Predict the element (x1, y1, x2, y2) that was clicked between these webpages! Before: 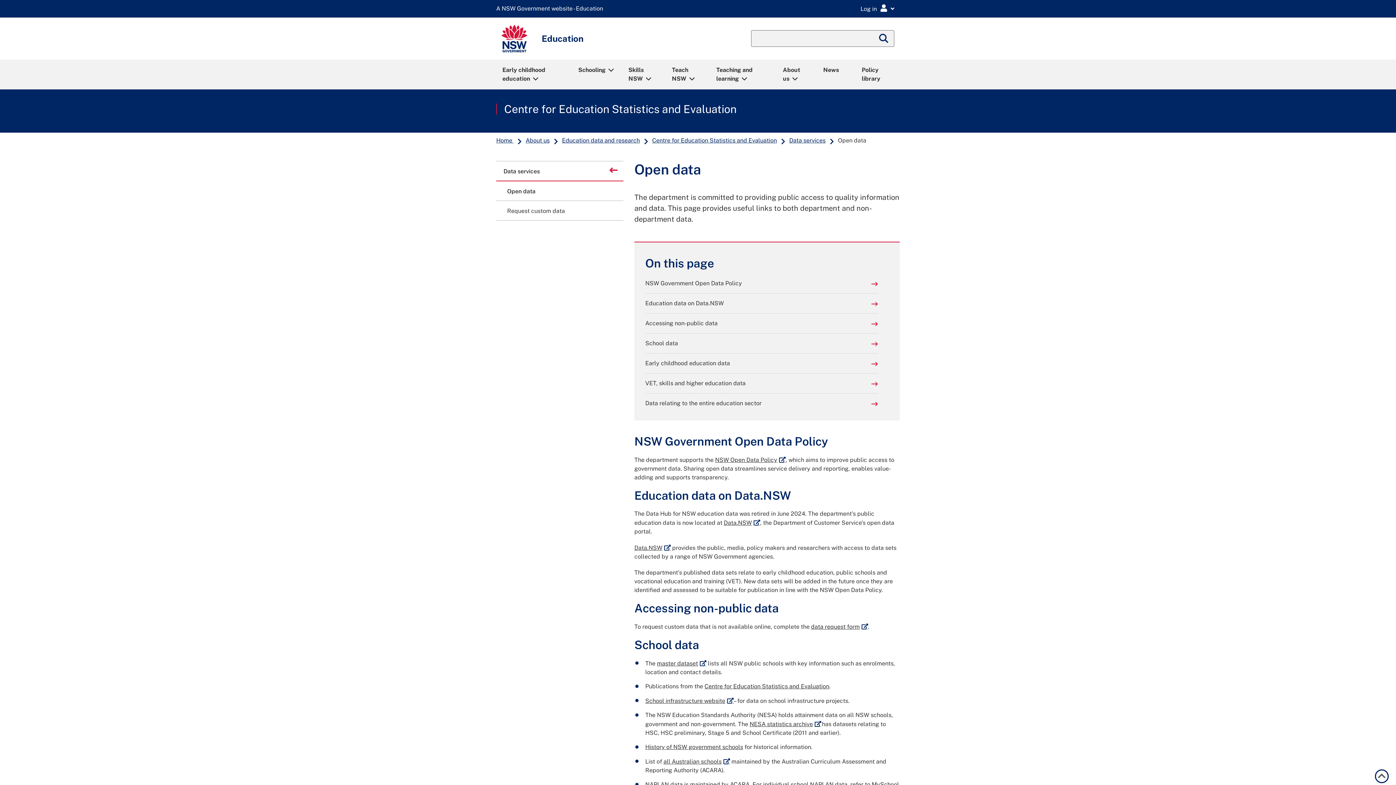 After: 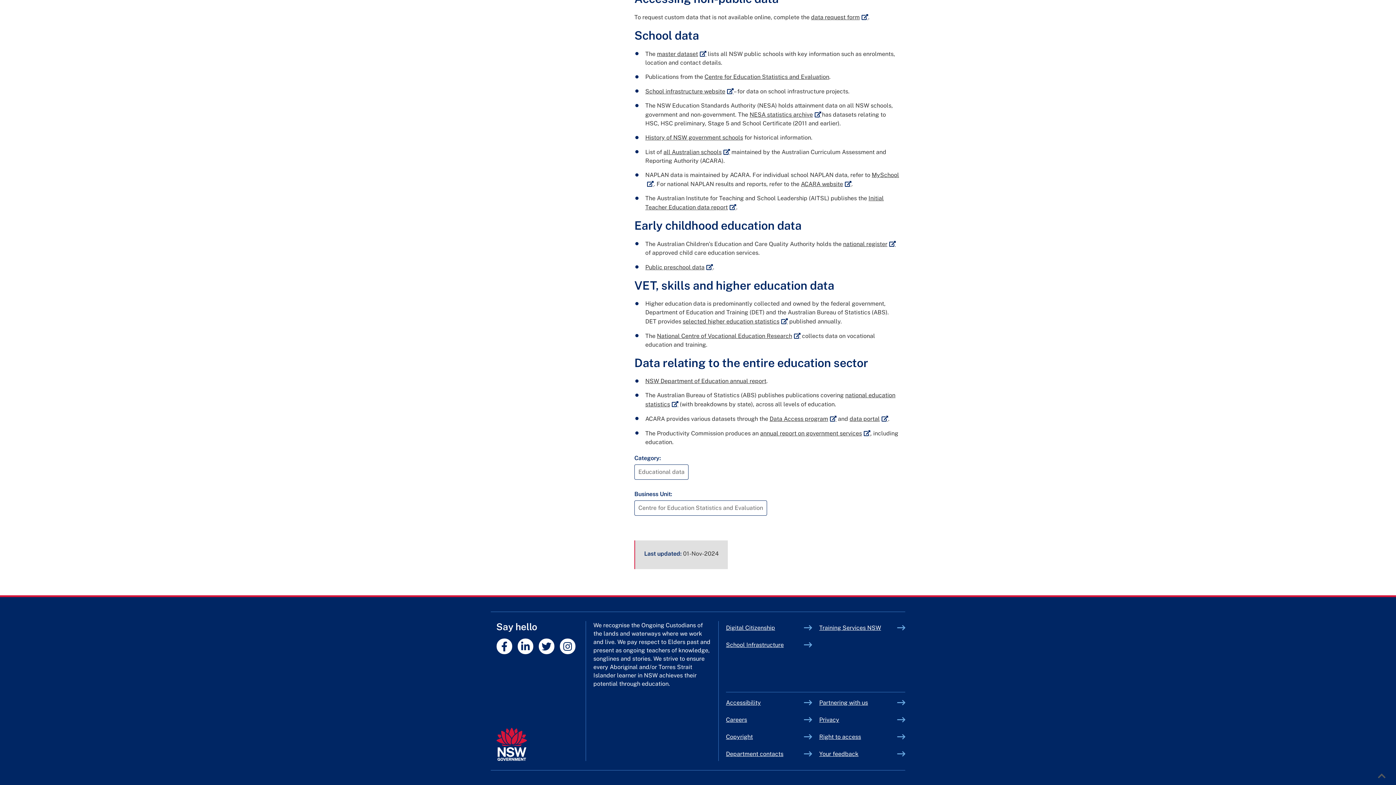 Action: label: School data bbox: (645, 339, 878, 348)